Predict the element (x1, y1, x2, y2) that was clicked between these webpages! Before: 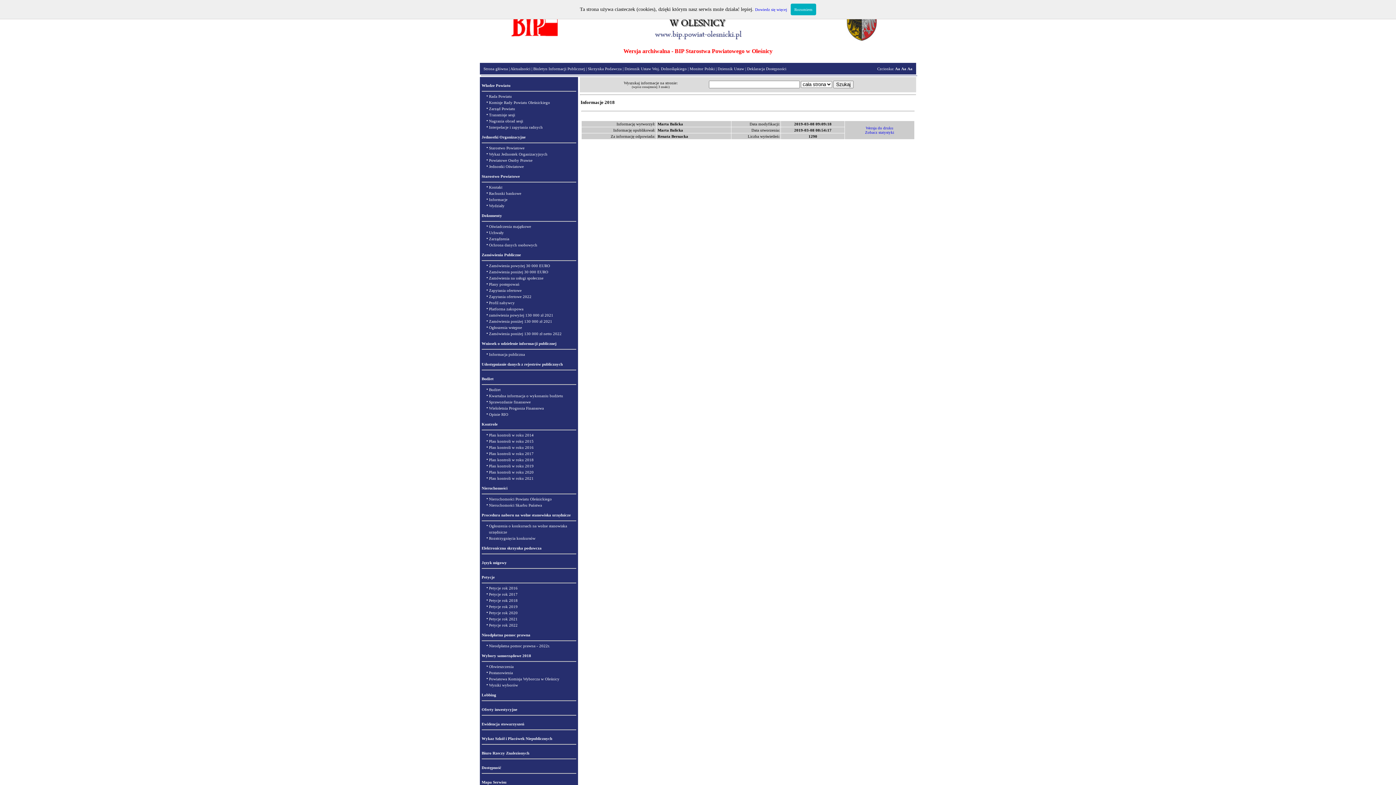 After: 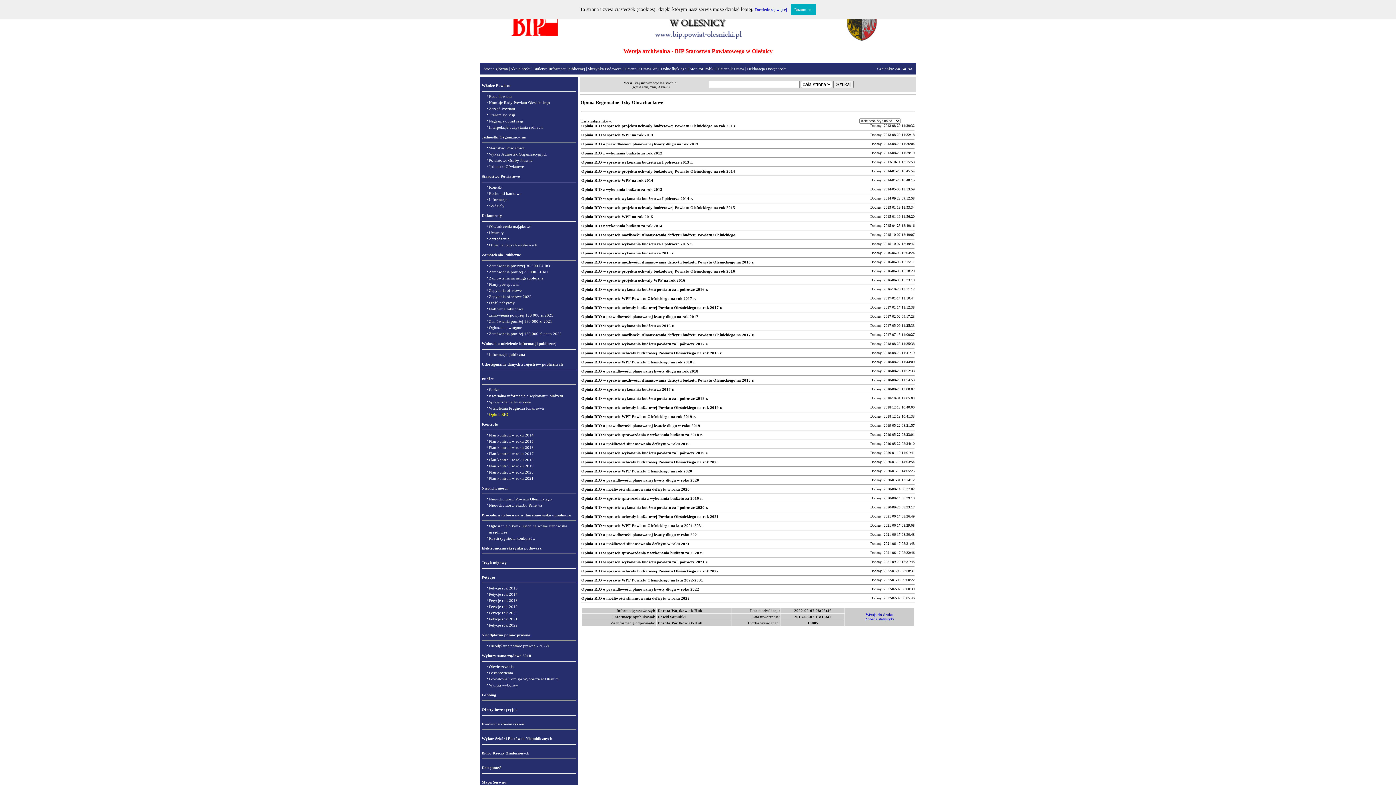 Action: label: Opinie RIO bbox: (489, 412, 508, 416)